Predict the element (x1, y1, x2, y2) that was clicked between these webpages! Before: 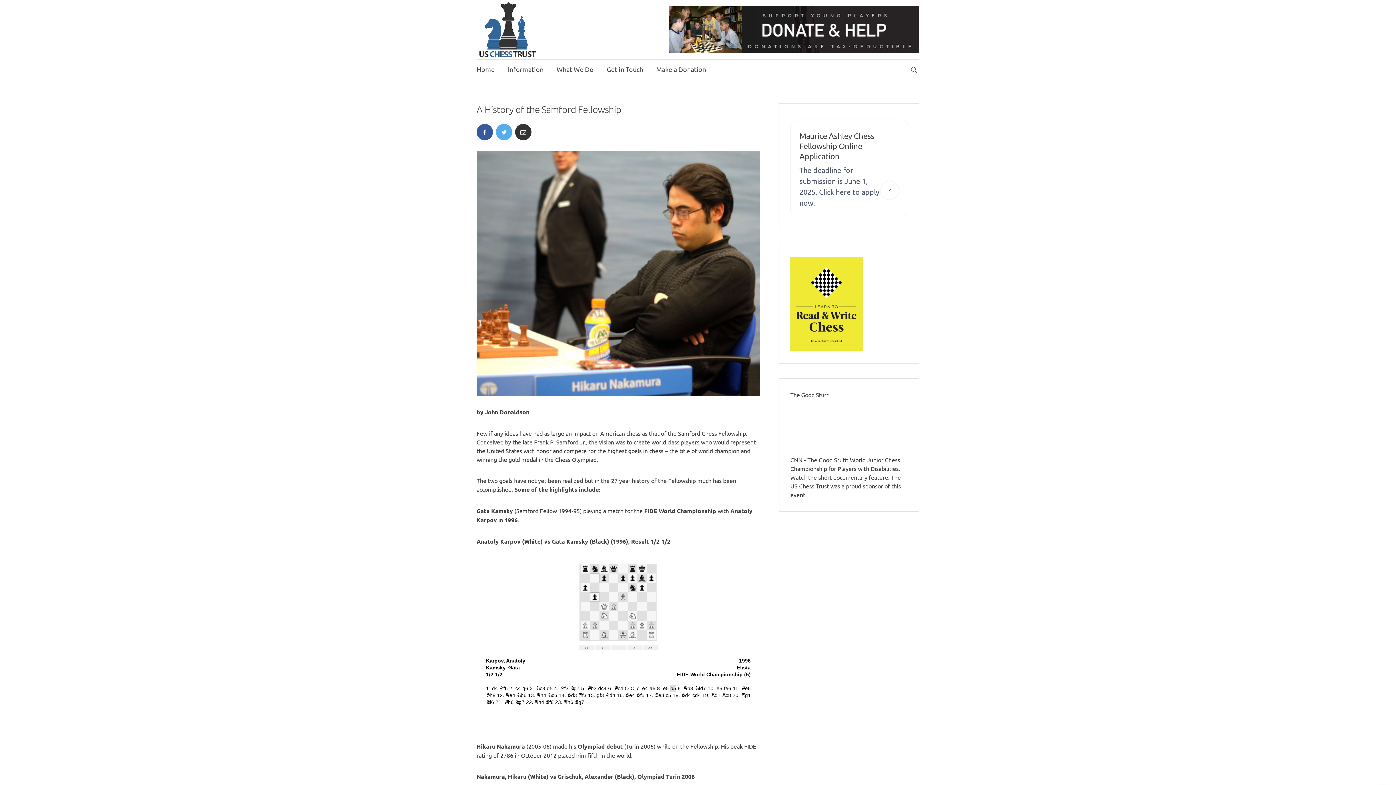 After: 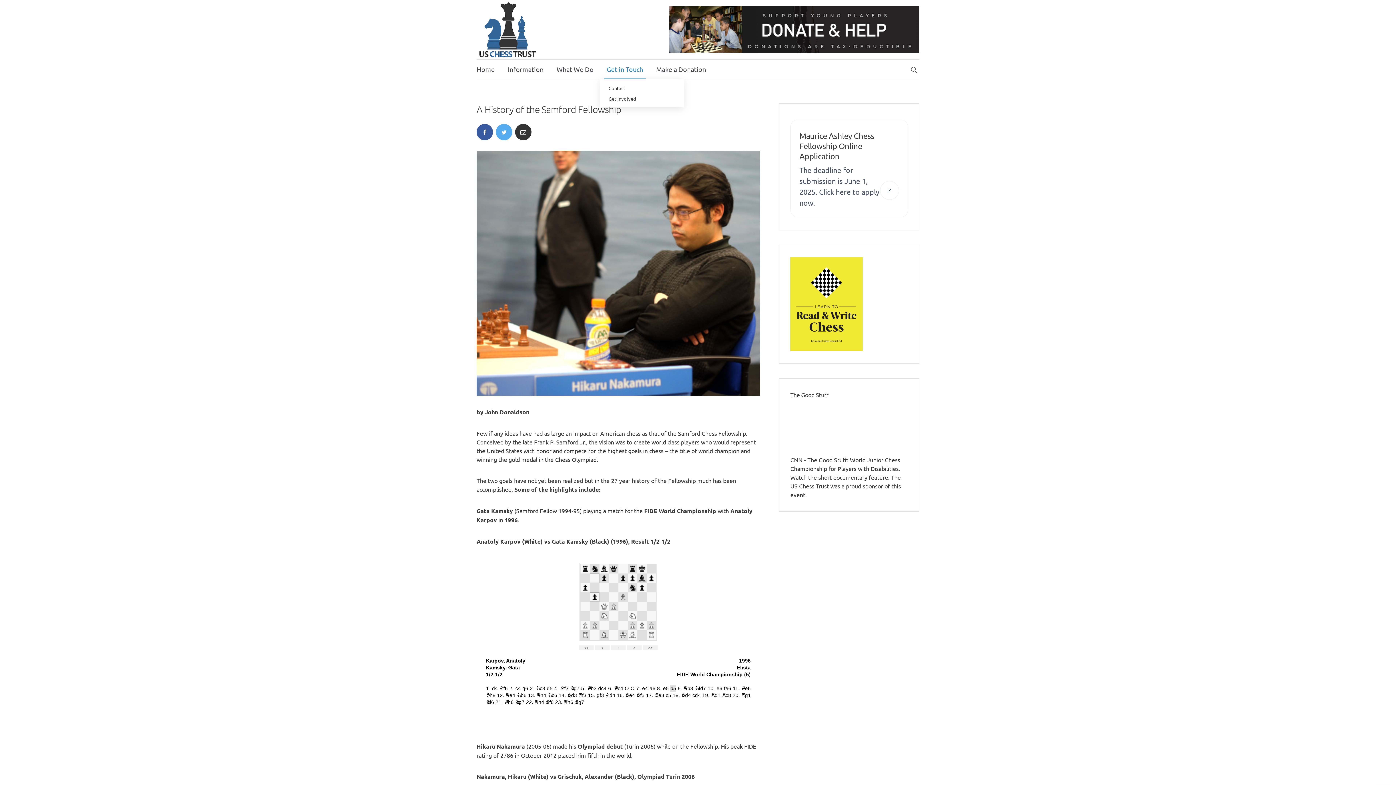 Action: bbox: (600, 59, 649, 79) label: Get in Touch